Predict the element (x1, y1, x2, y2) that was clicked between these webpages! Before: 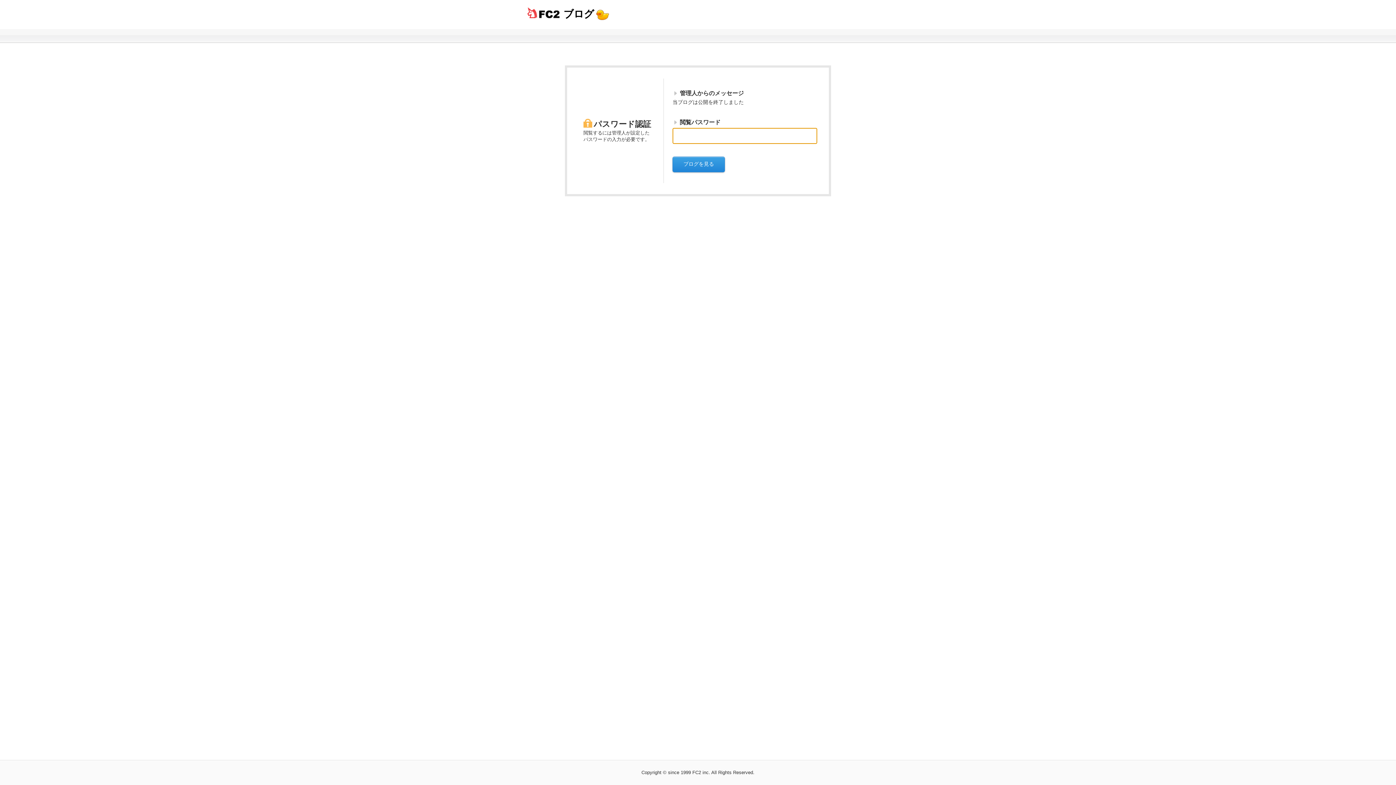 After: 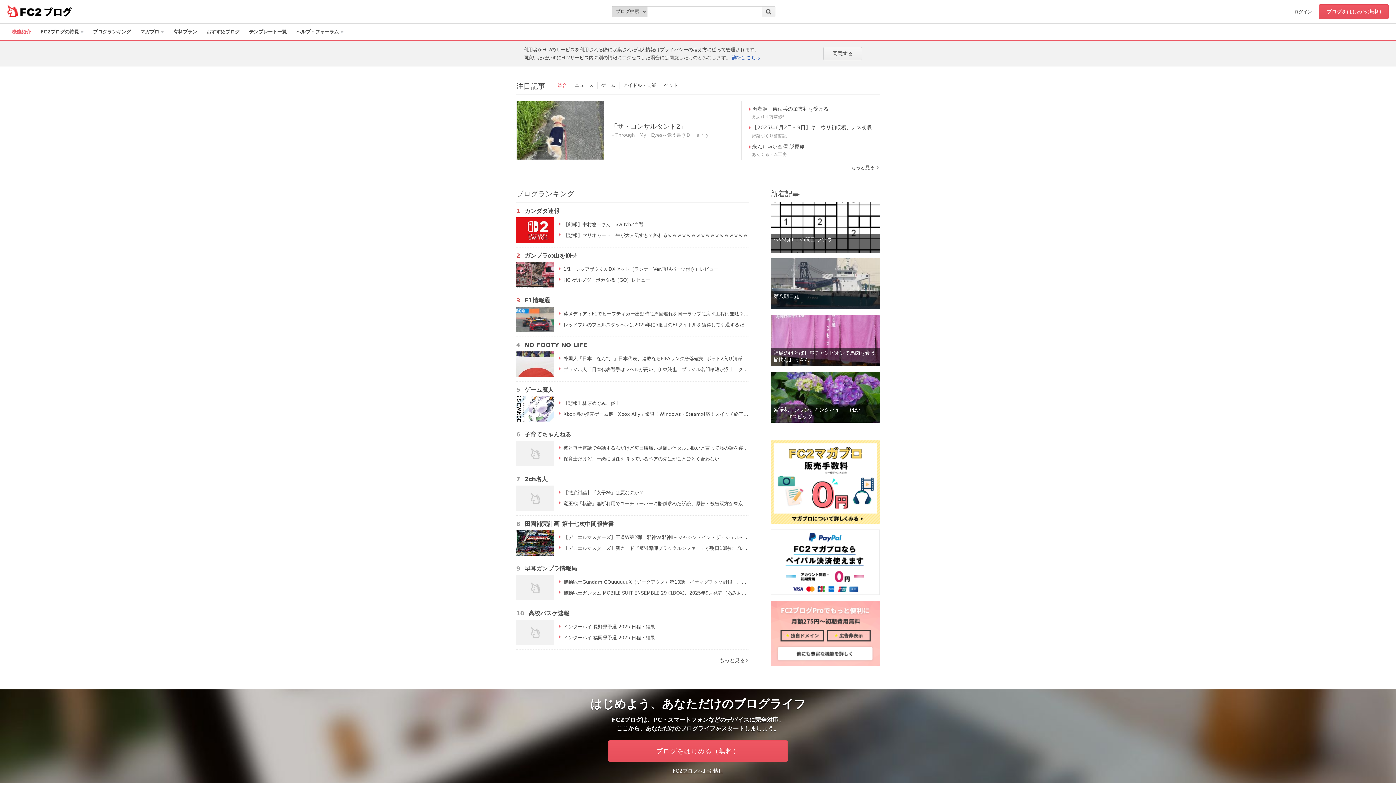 Action: bbox: (527, 4, 617, 23) label: ブログ